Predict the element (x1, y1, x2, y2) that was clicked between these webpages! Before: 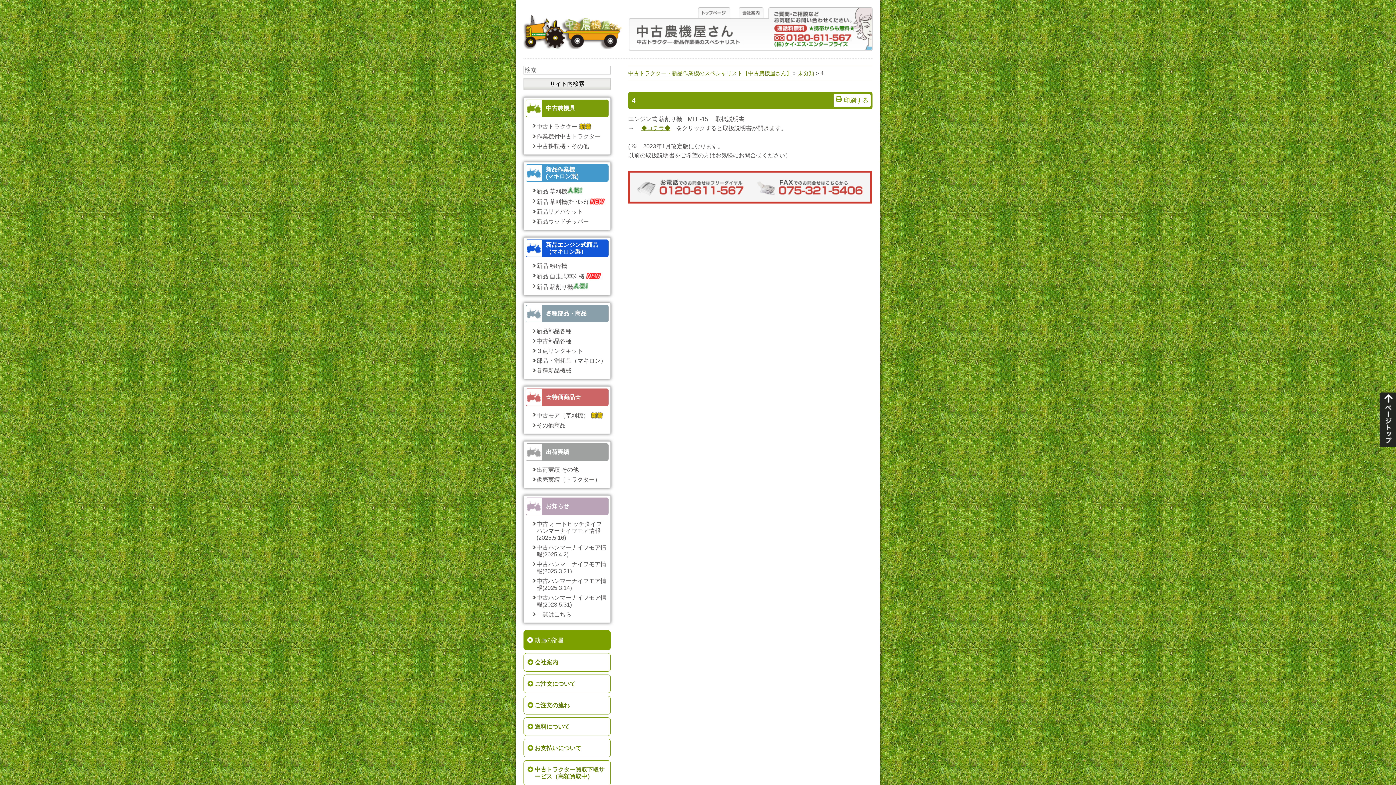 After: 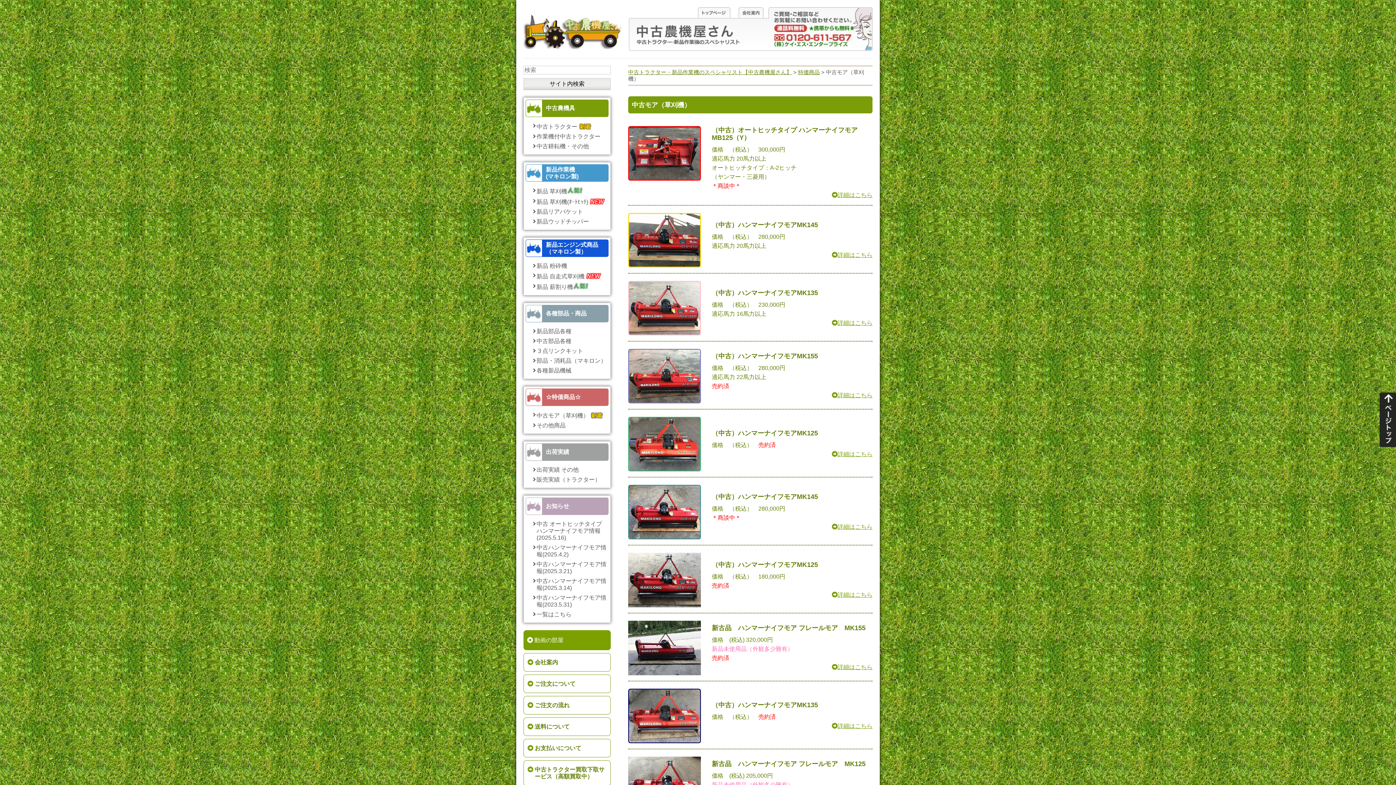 Action: label: 中古モア（草刈機） bbox: (536, 411, 608, 419)